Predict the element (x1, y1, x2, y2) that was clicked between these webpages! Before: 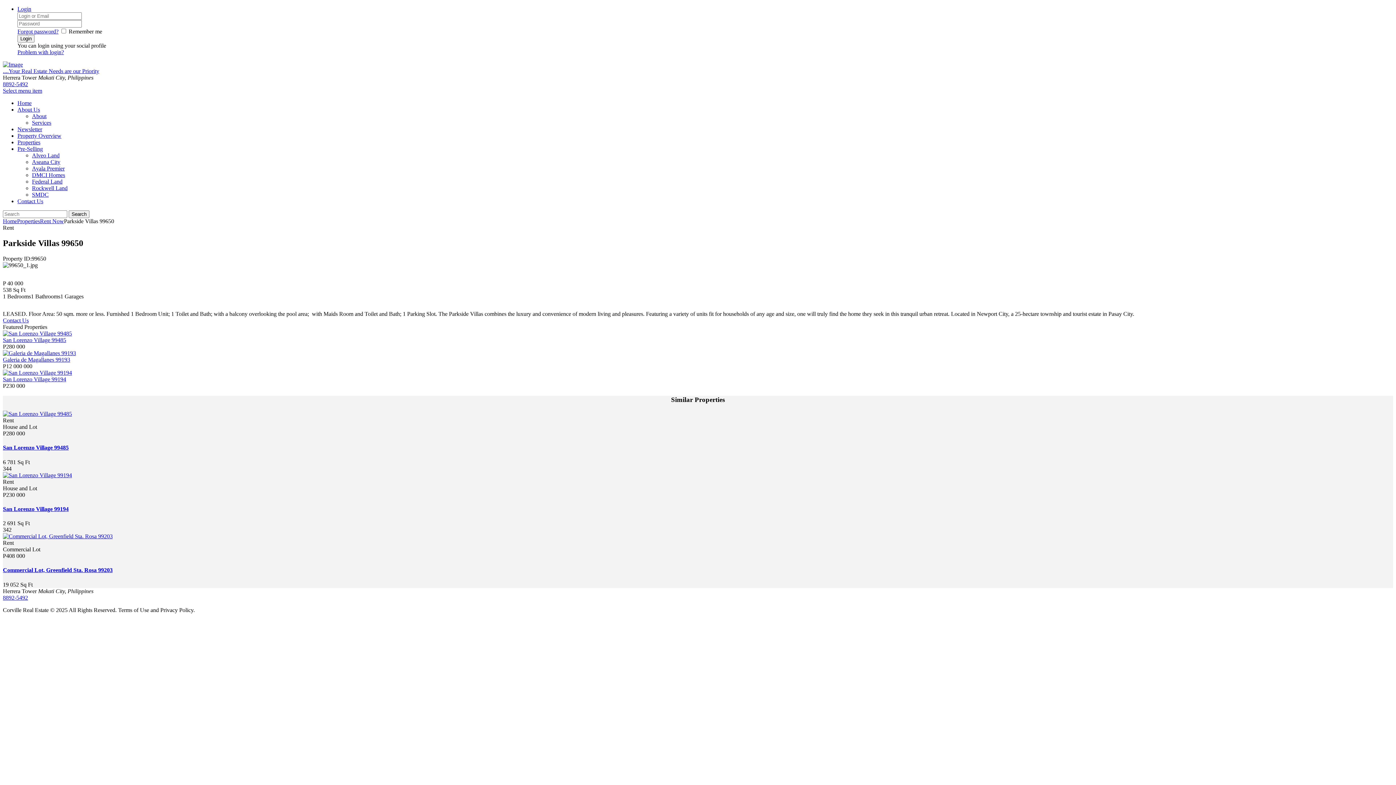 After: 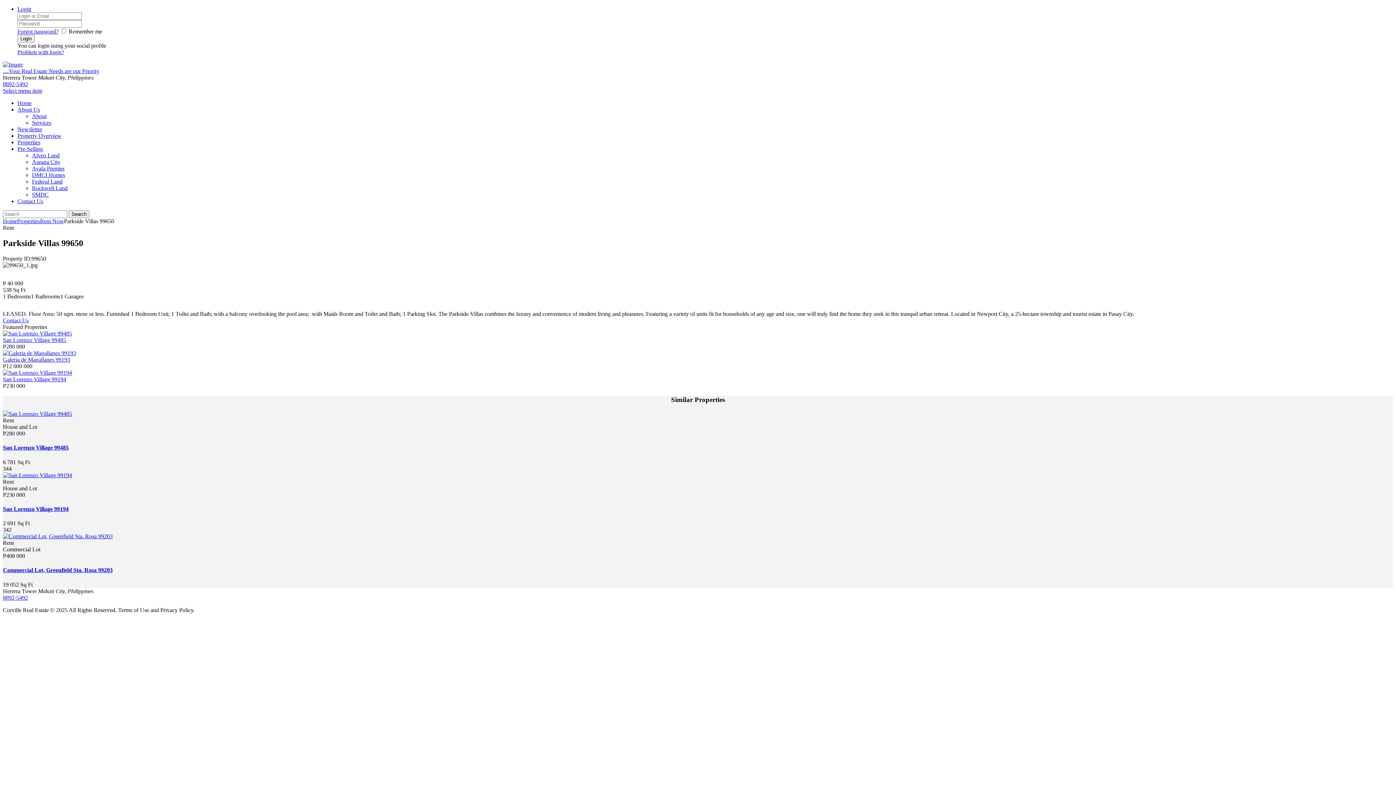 Action: bbox: (2, 87, 42, 93) label: Select menu item